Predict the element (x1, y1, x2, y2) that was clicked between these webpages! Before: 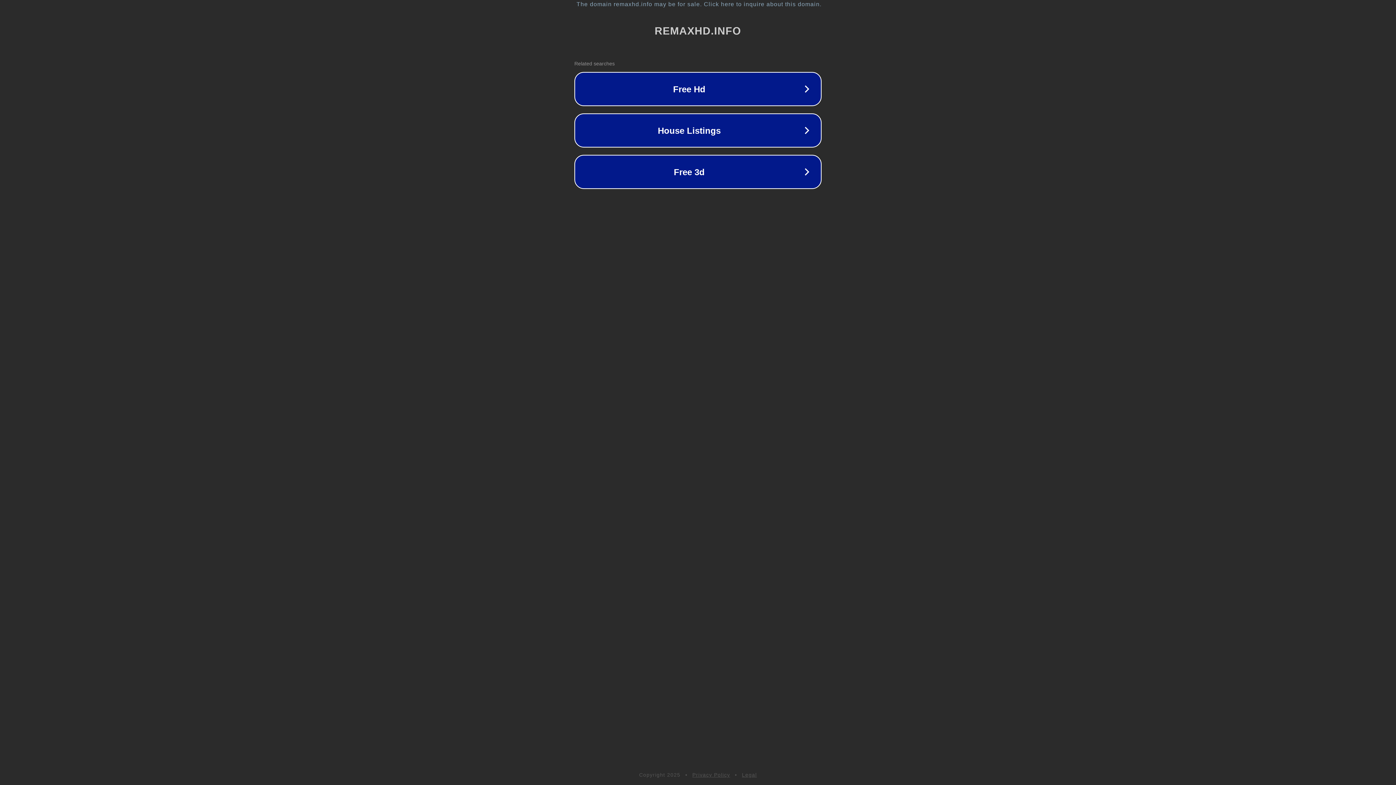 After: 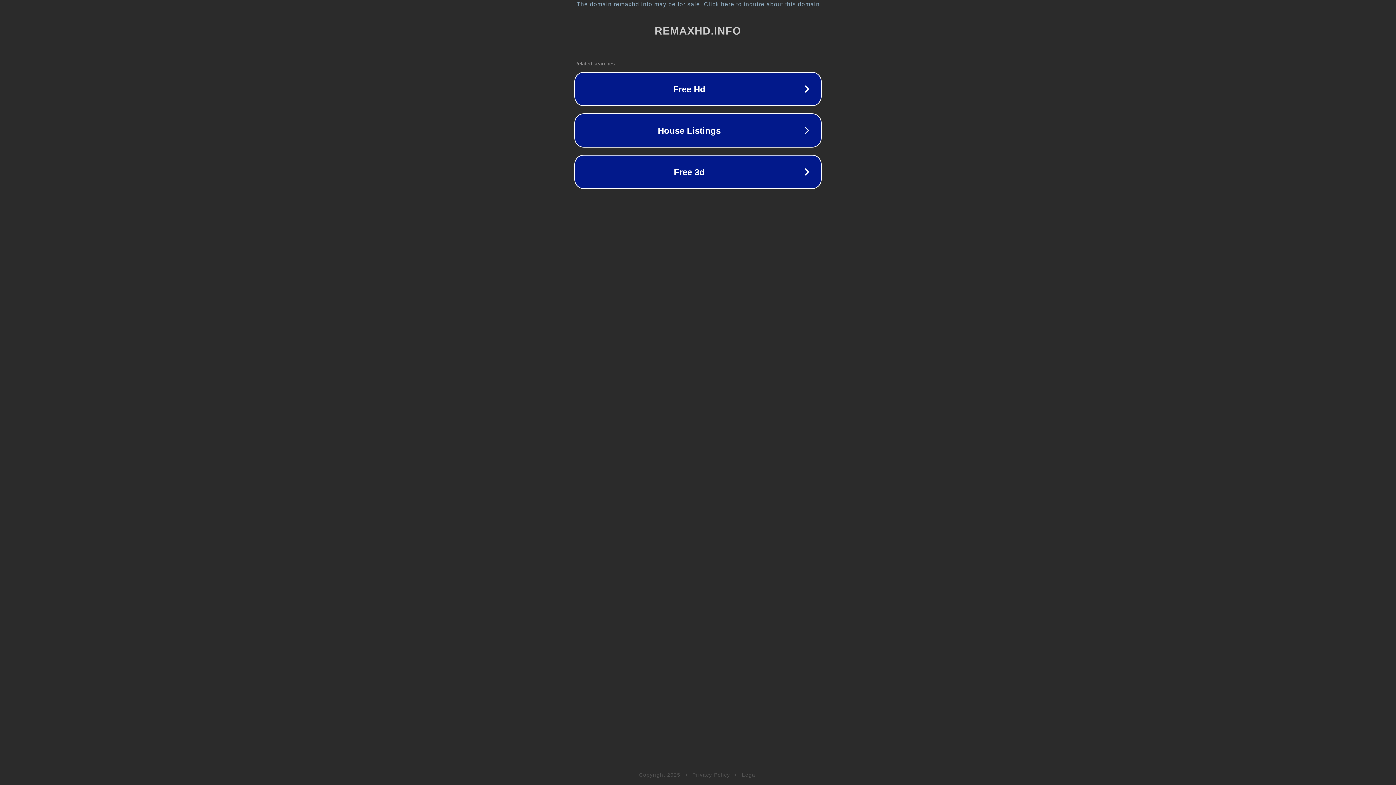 Action: label: Legal bbox: (742, 772, 757, 778)